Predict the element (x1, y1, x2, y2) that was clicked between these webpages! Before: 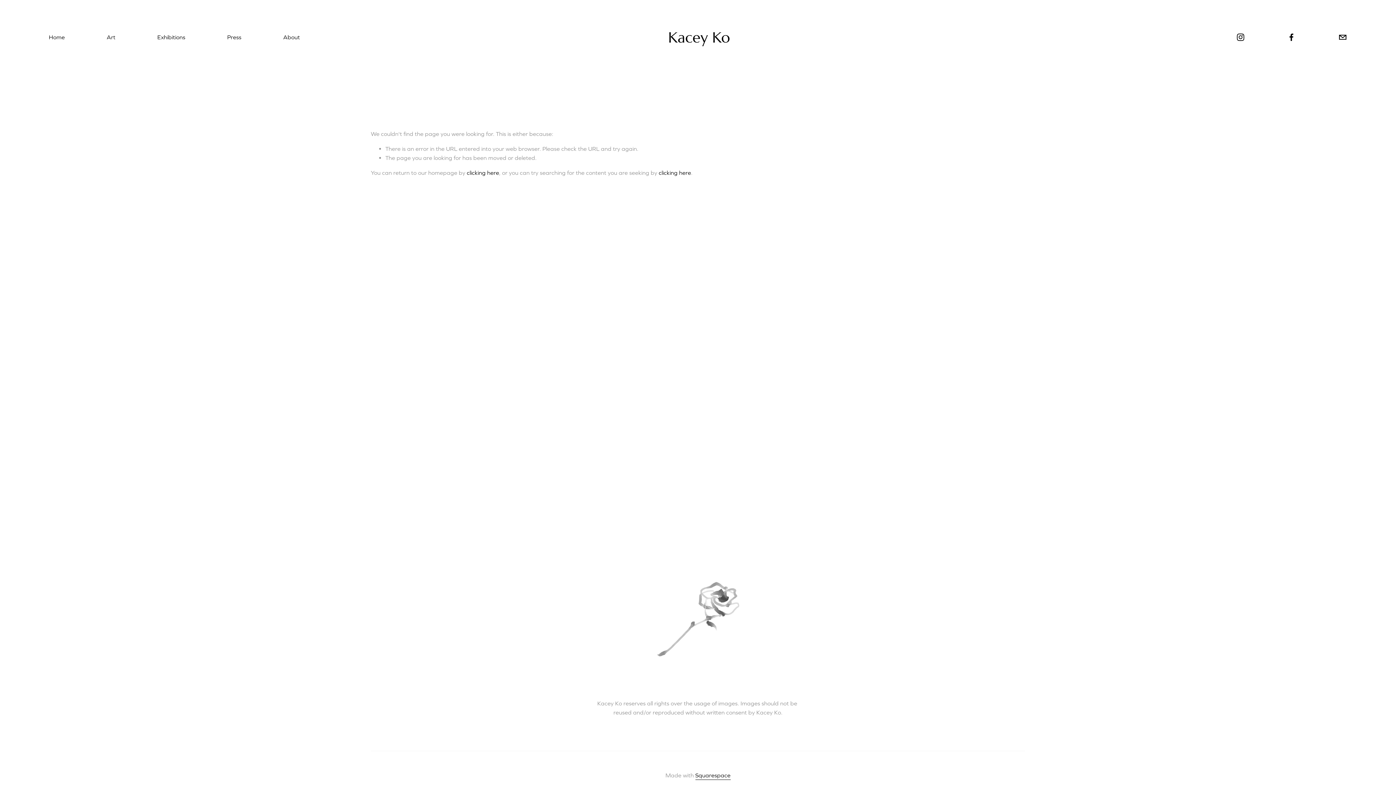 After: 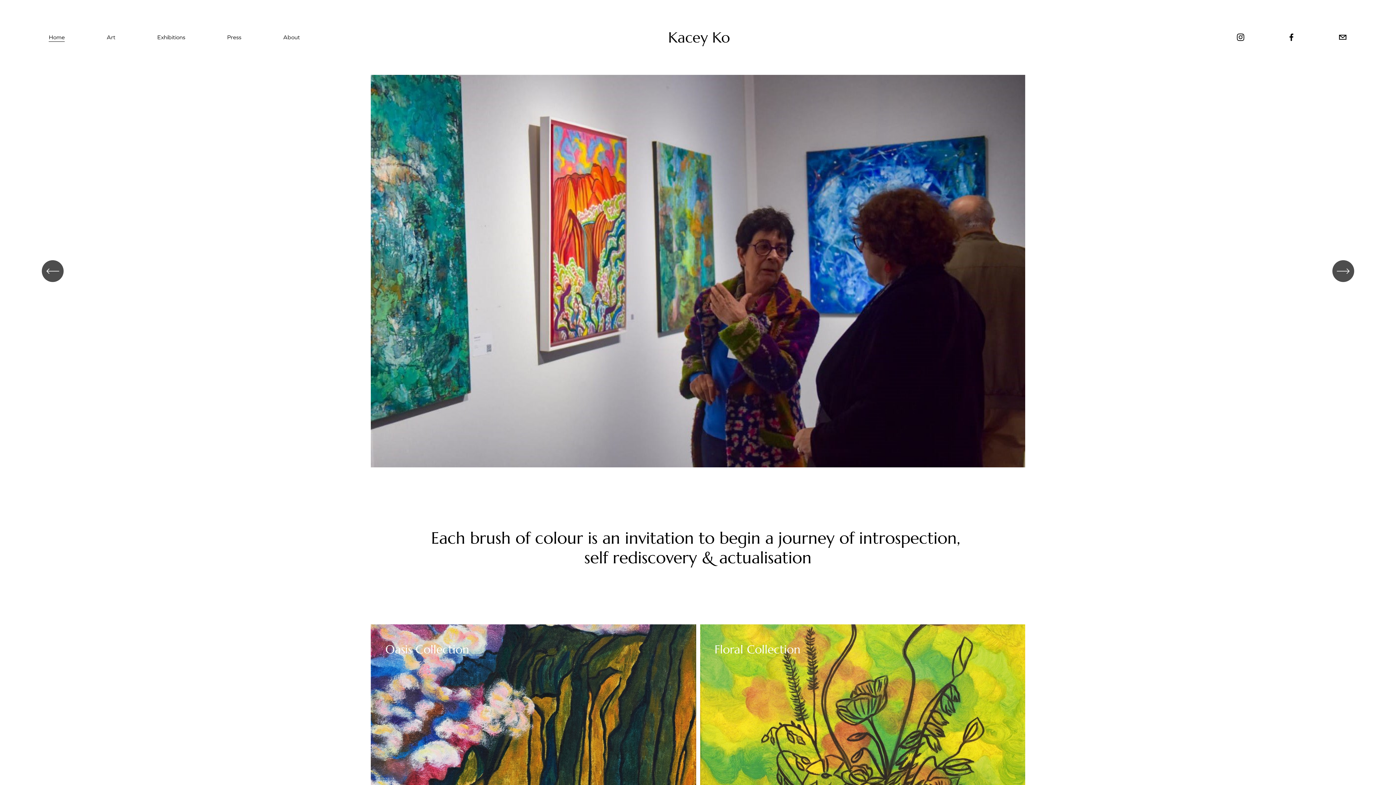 Action: label: clicking here bbox: (466, 169, 499, 175)